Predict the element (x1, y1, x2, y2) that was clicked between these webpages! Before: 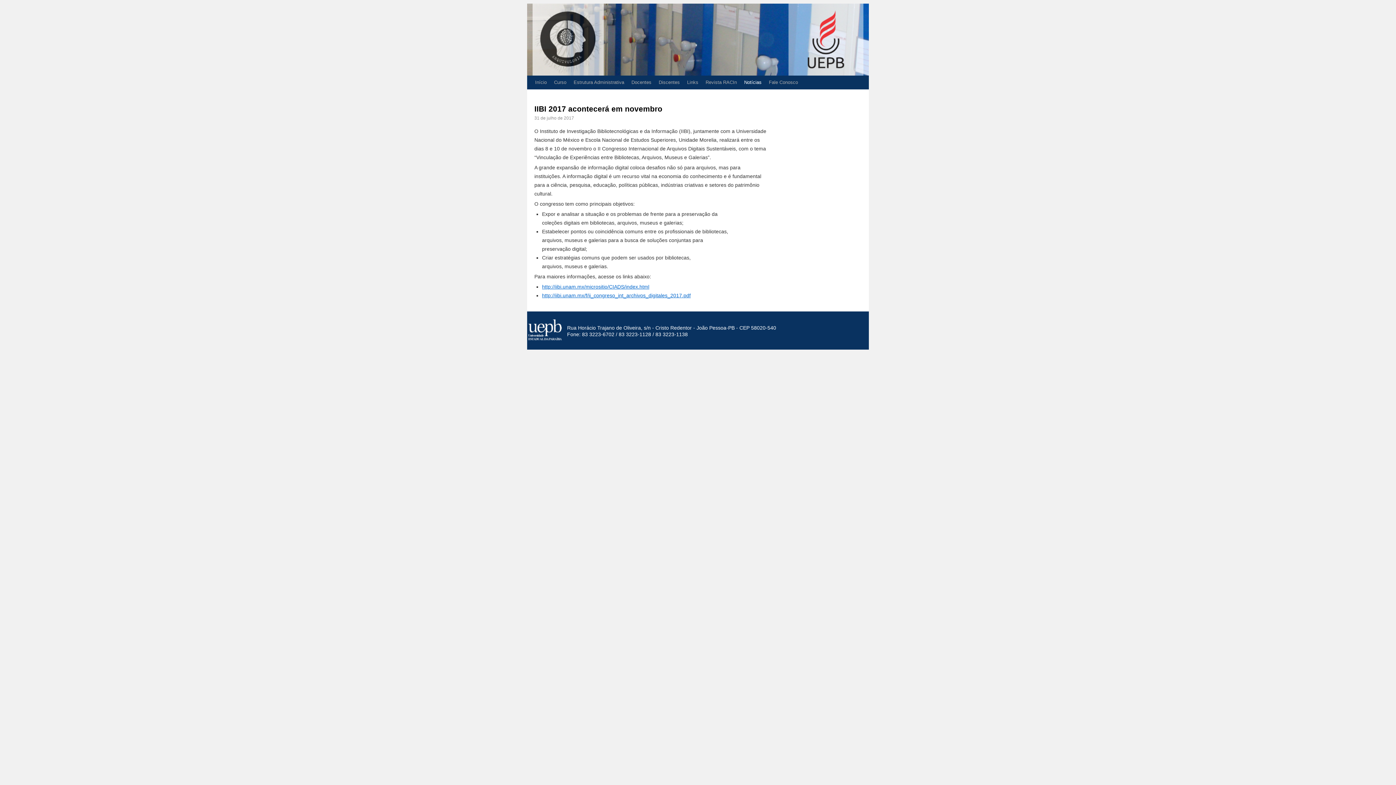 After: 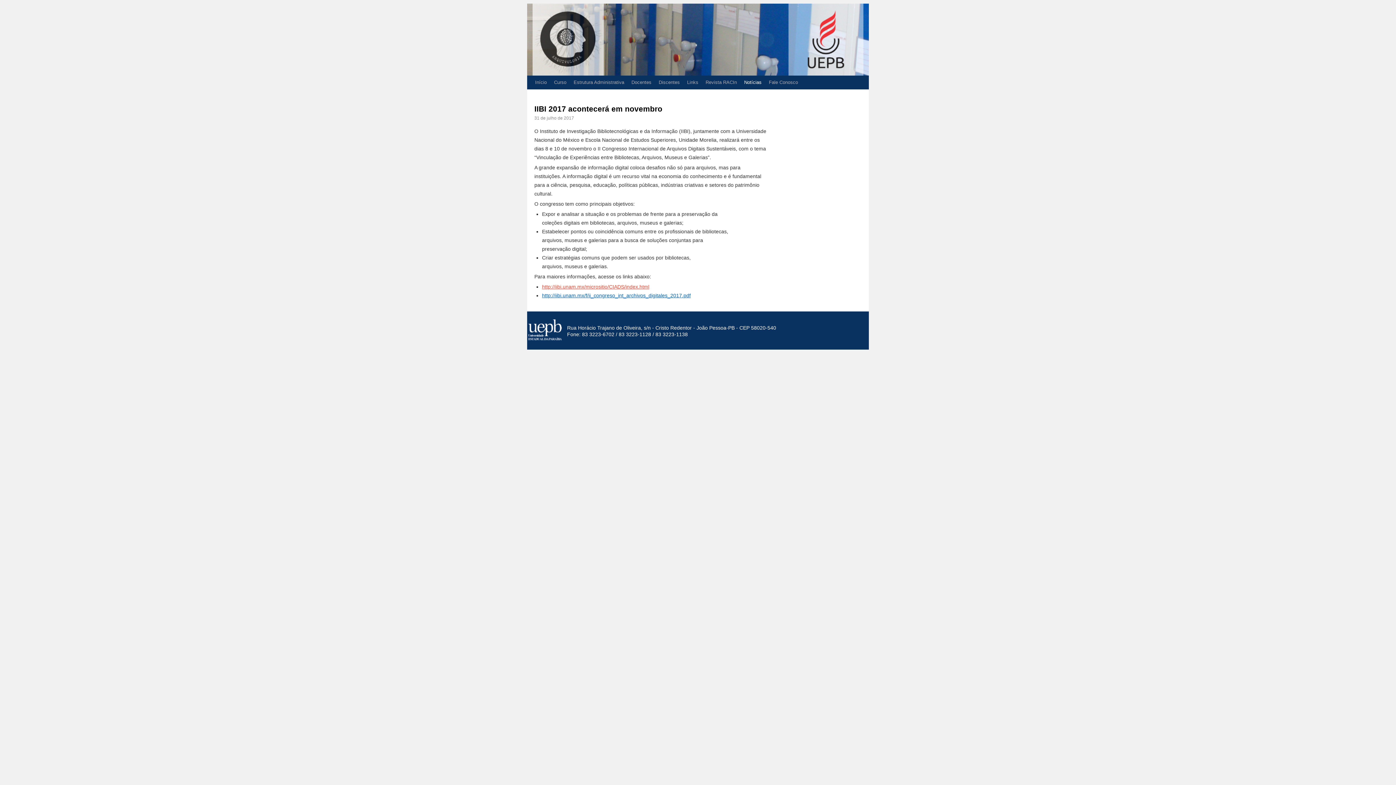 Action: label: http://iibi.unam.mx/micrositio/CIADS/index.html bbox: (542, 284, 649, 289)